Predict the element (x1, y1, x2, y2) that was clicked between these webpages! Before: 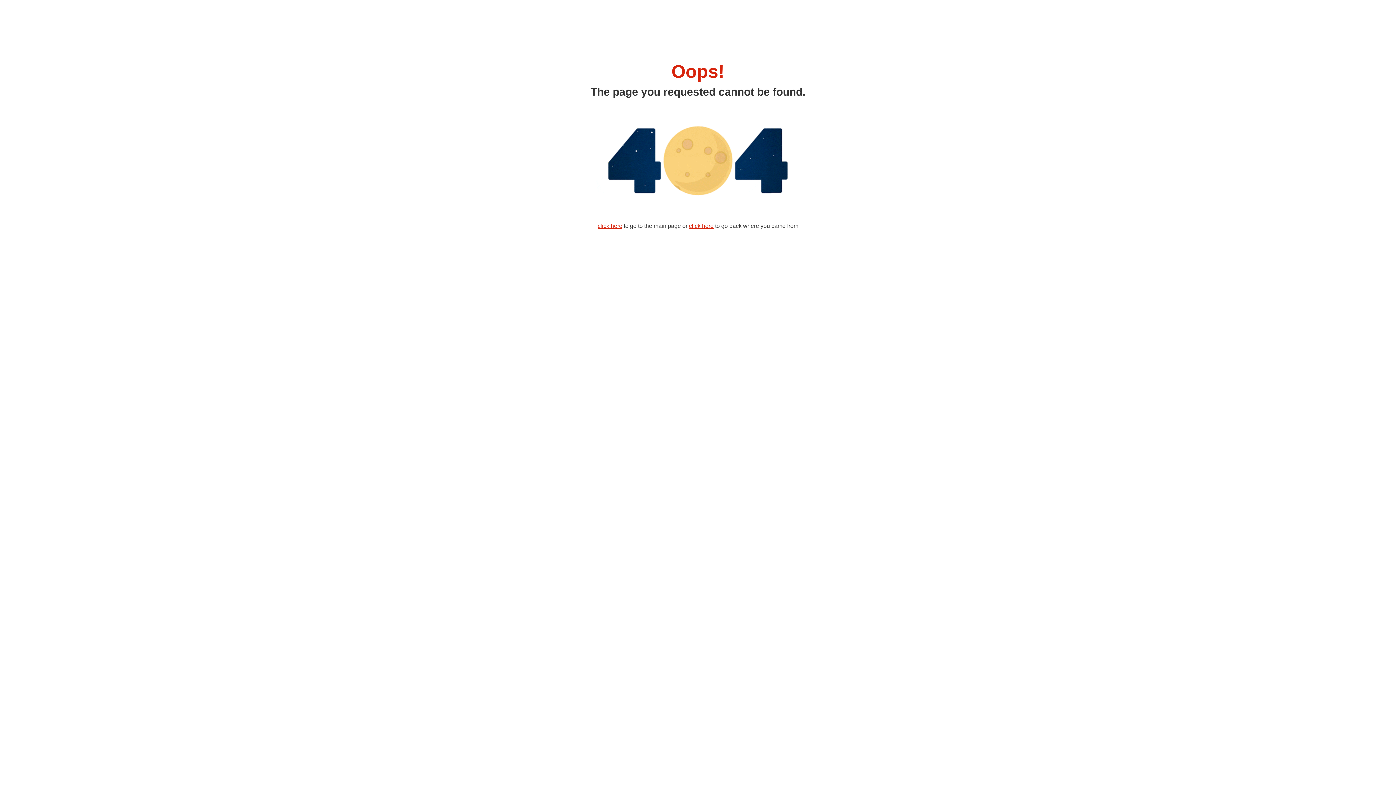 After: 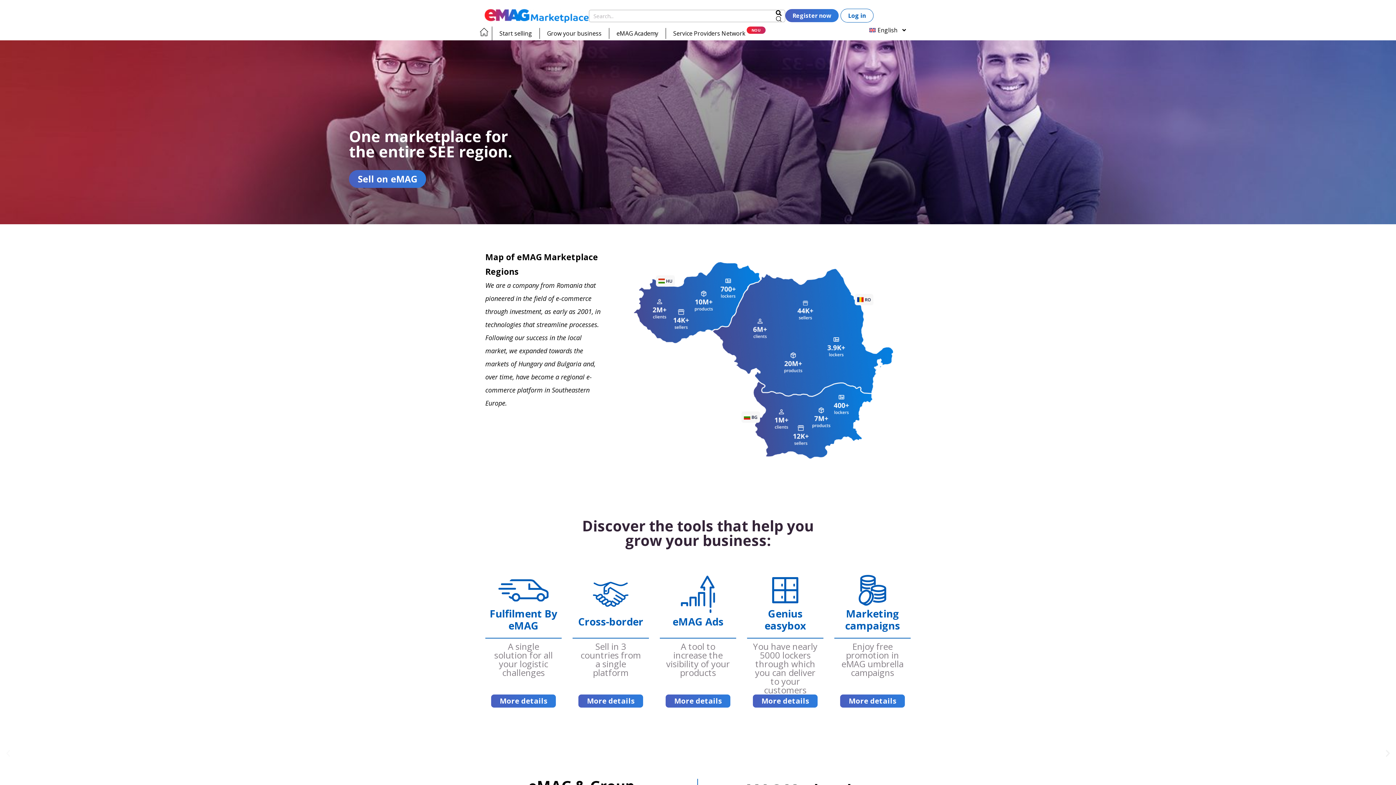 Action: bbox: (597, 222, 622, 229) label: click here